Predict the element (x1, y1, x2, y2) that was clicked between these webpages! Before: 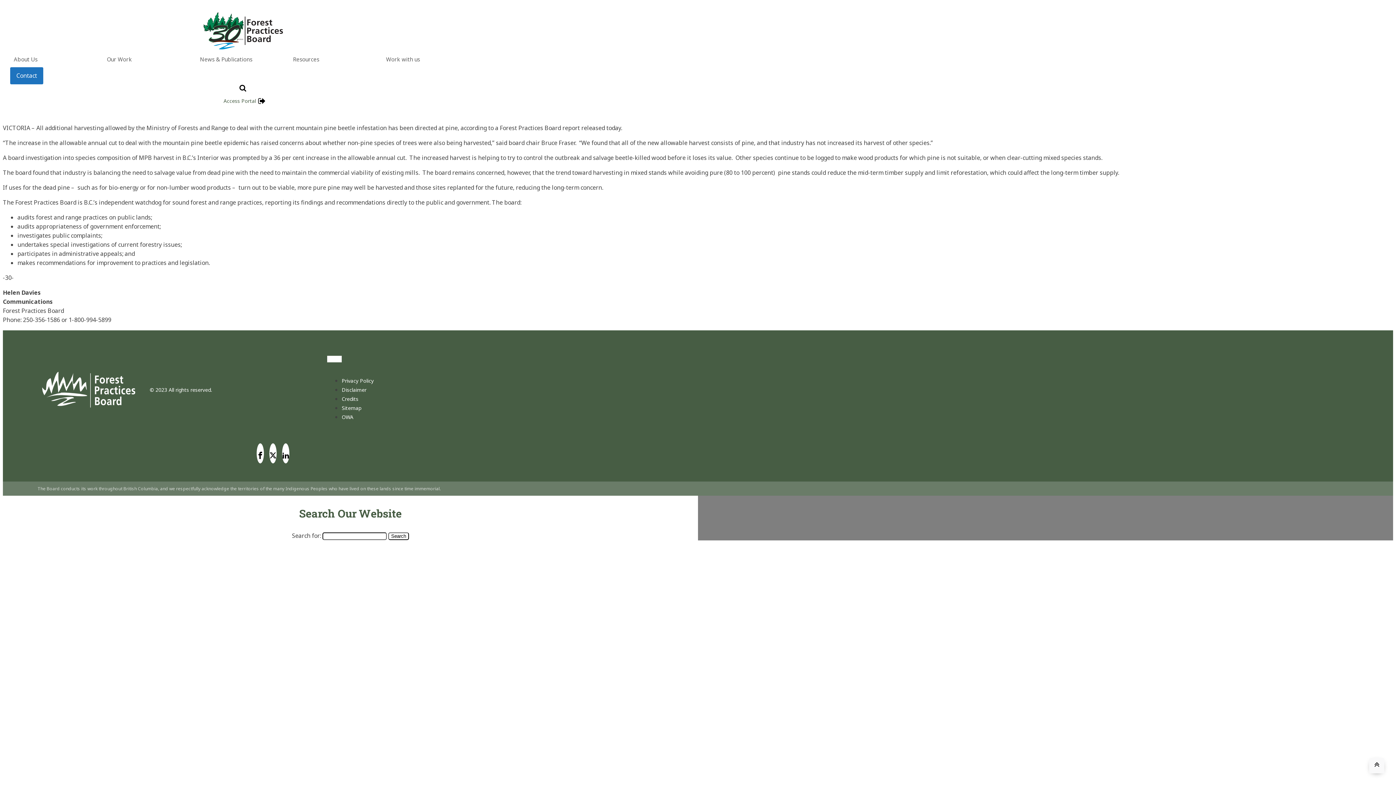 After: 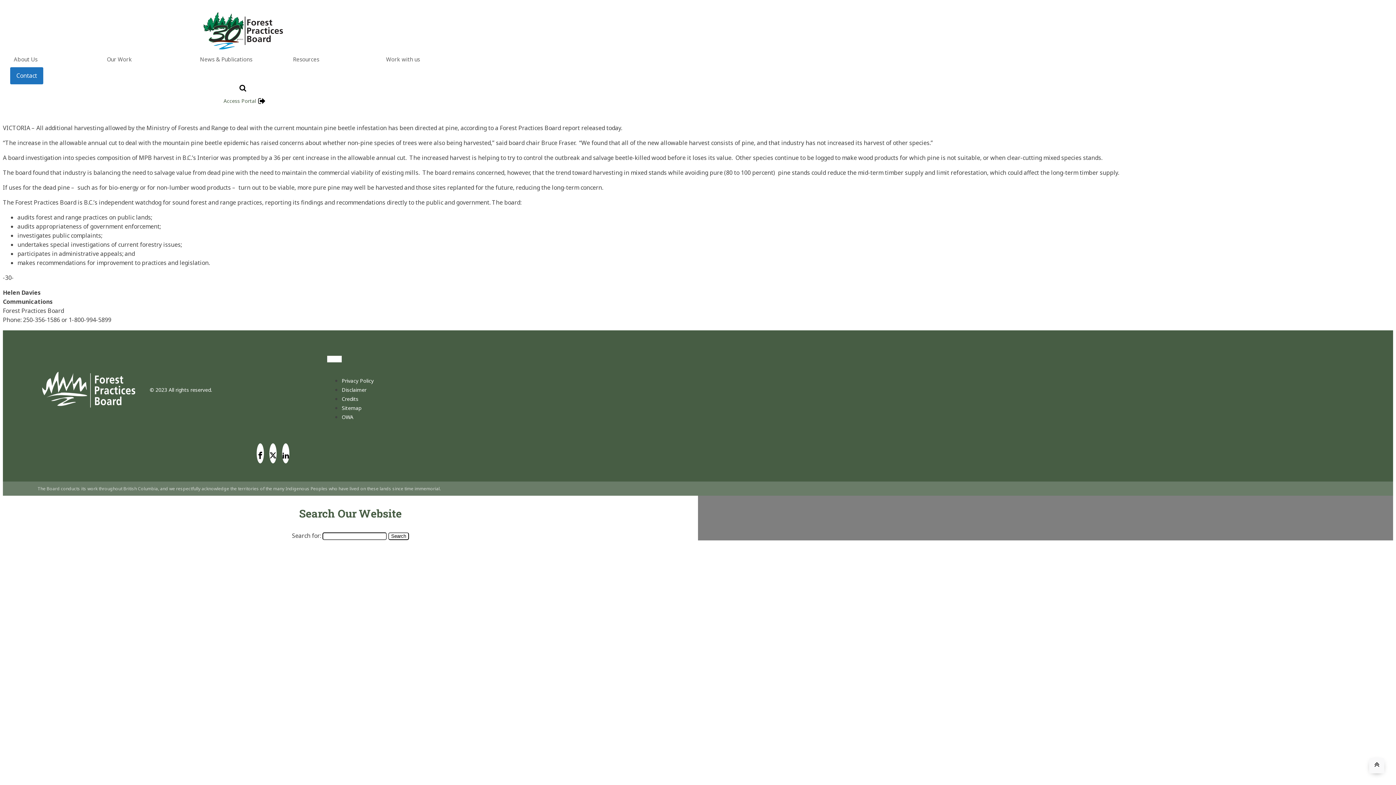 Action: bbox: (282, 443, 289, 463)